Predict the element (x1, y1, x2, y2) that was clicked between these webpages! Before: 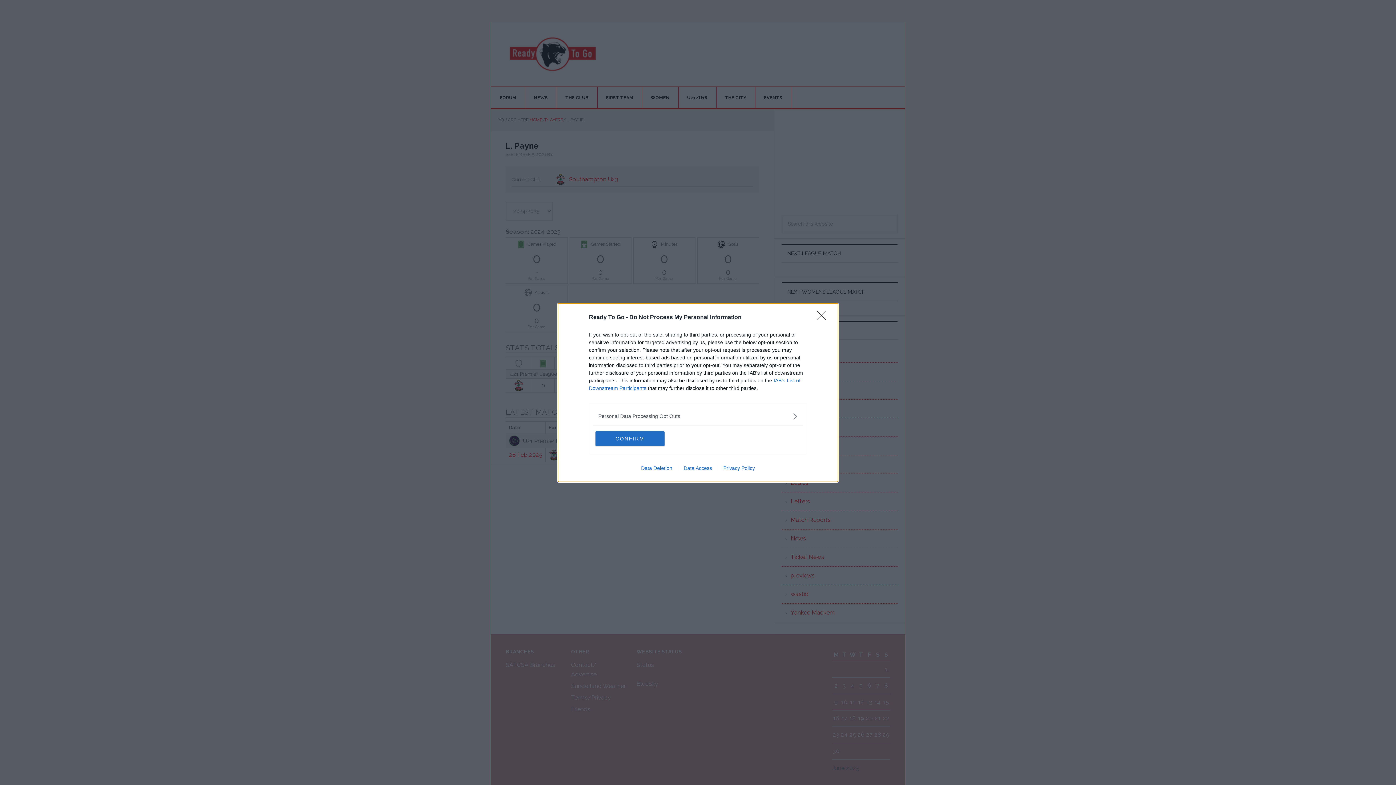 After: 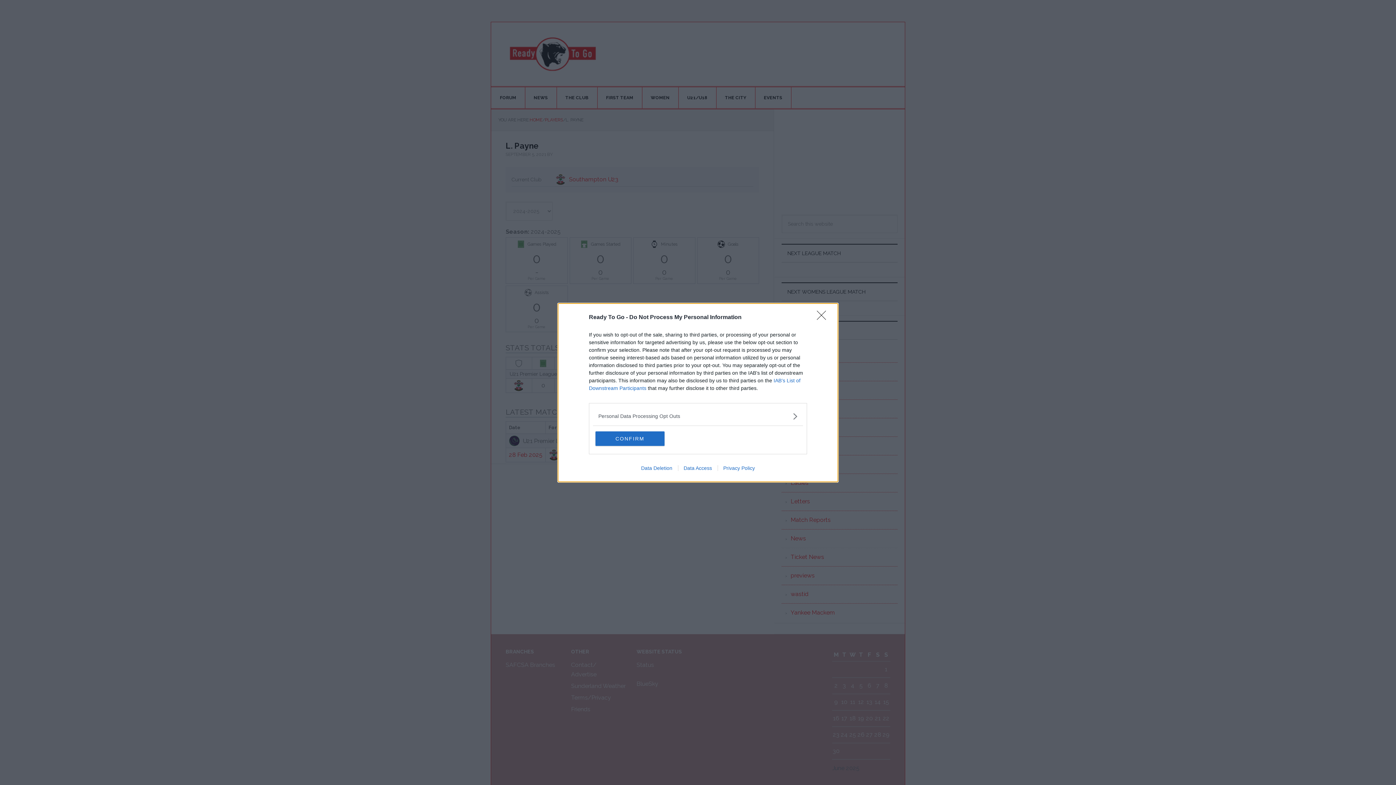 Action: bbox: (635, 465, 678, 471) label: Data Deletion